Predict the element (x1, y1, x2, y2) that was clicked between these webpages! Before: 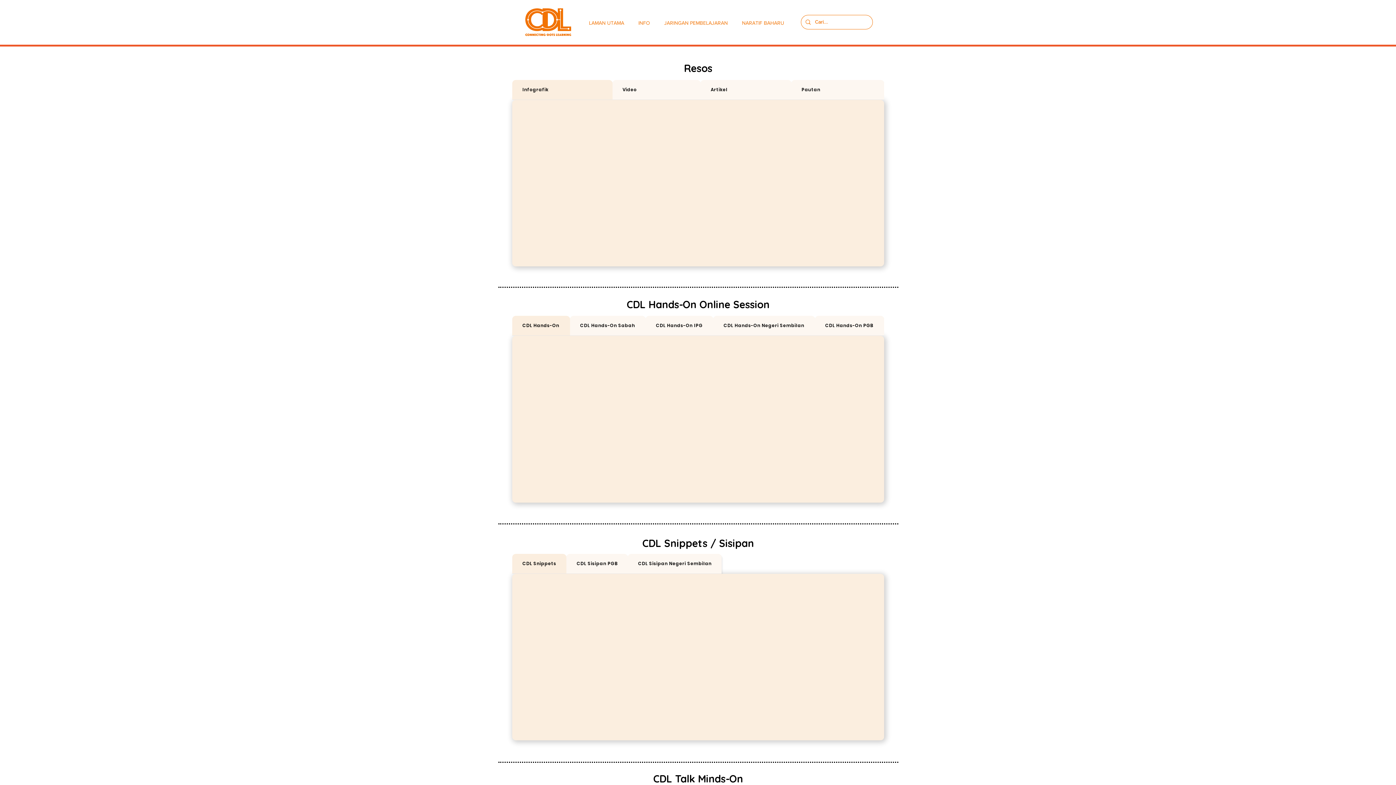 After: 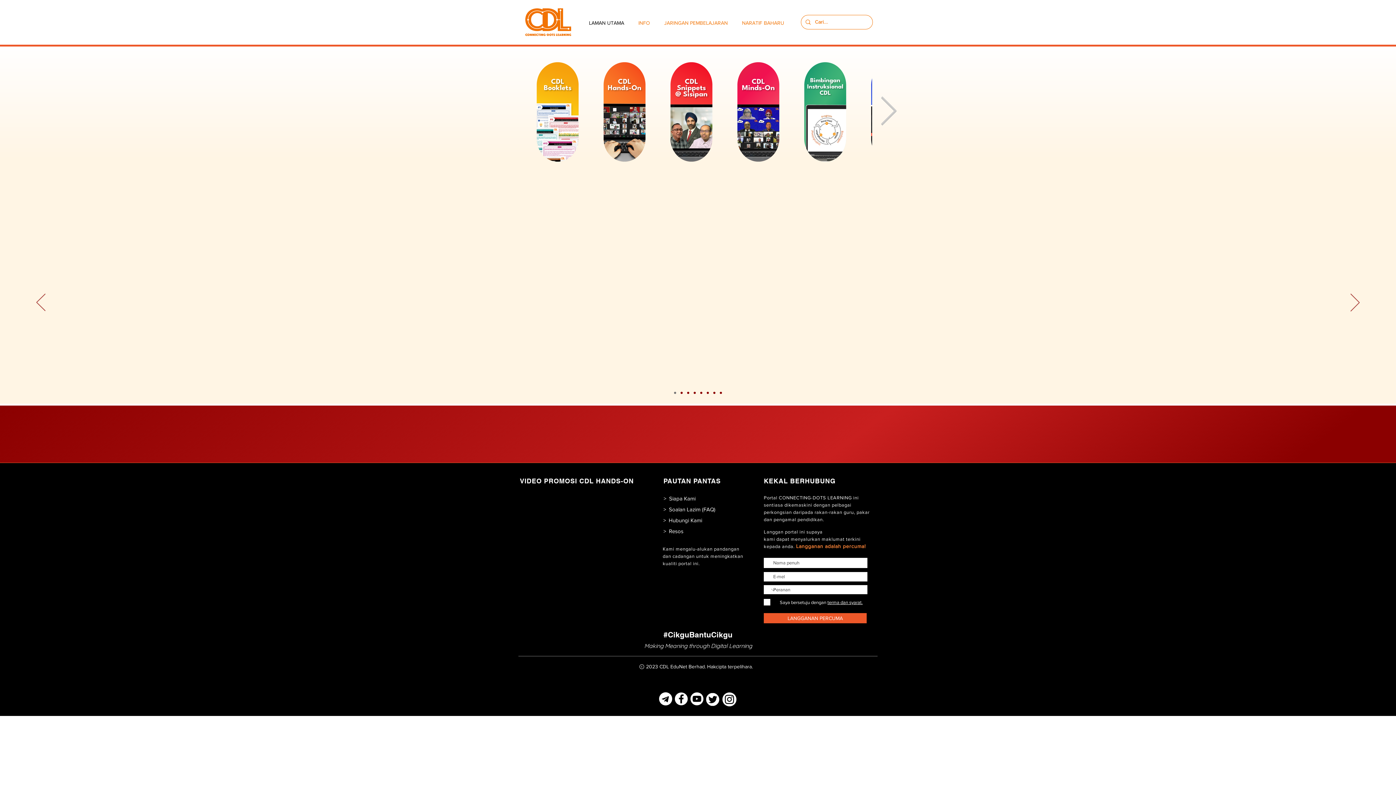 Action: label: LAMAN UTAMA bbox: (583, 19, 633, 26)